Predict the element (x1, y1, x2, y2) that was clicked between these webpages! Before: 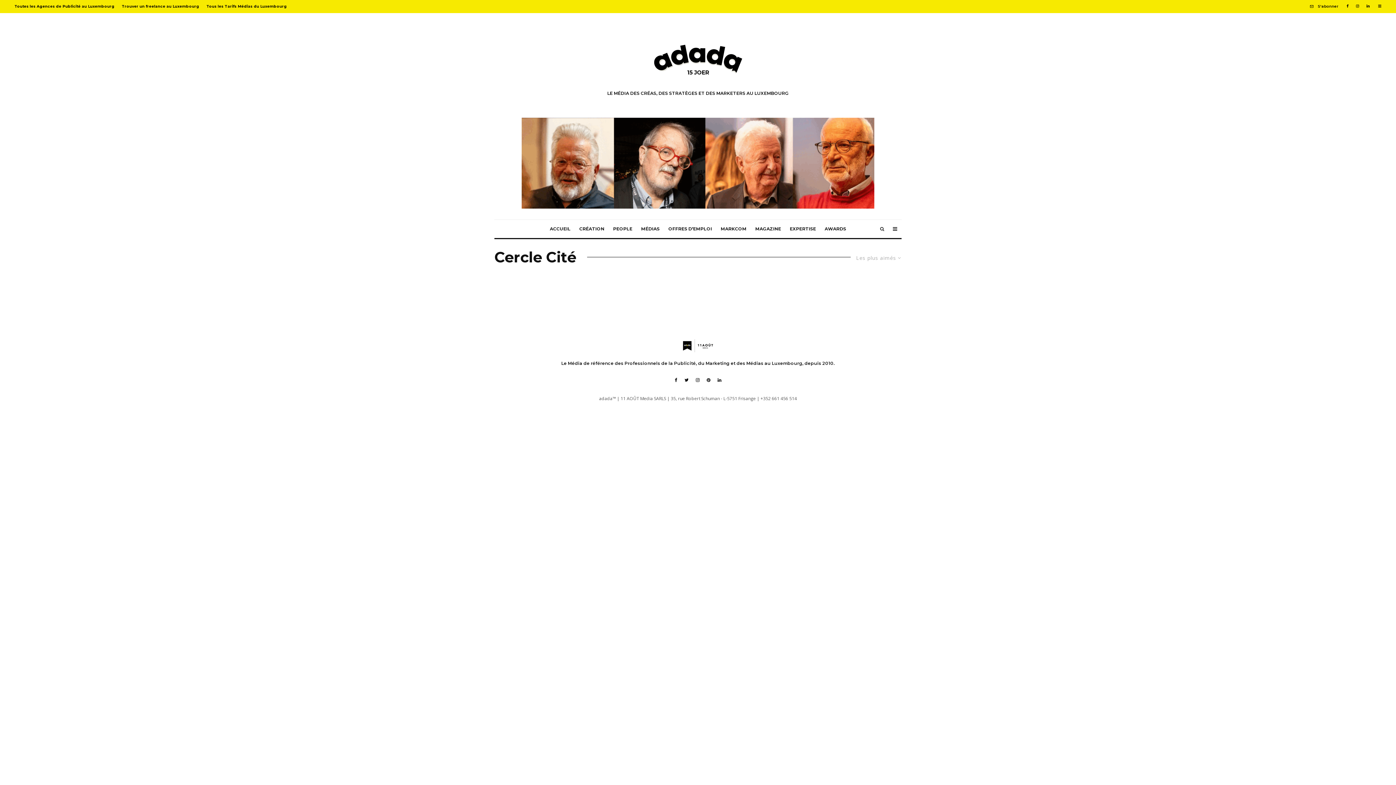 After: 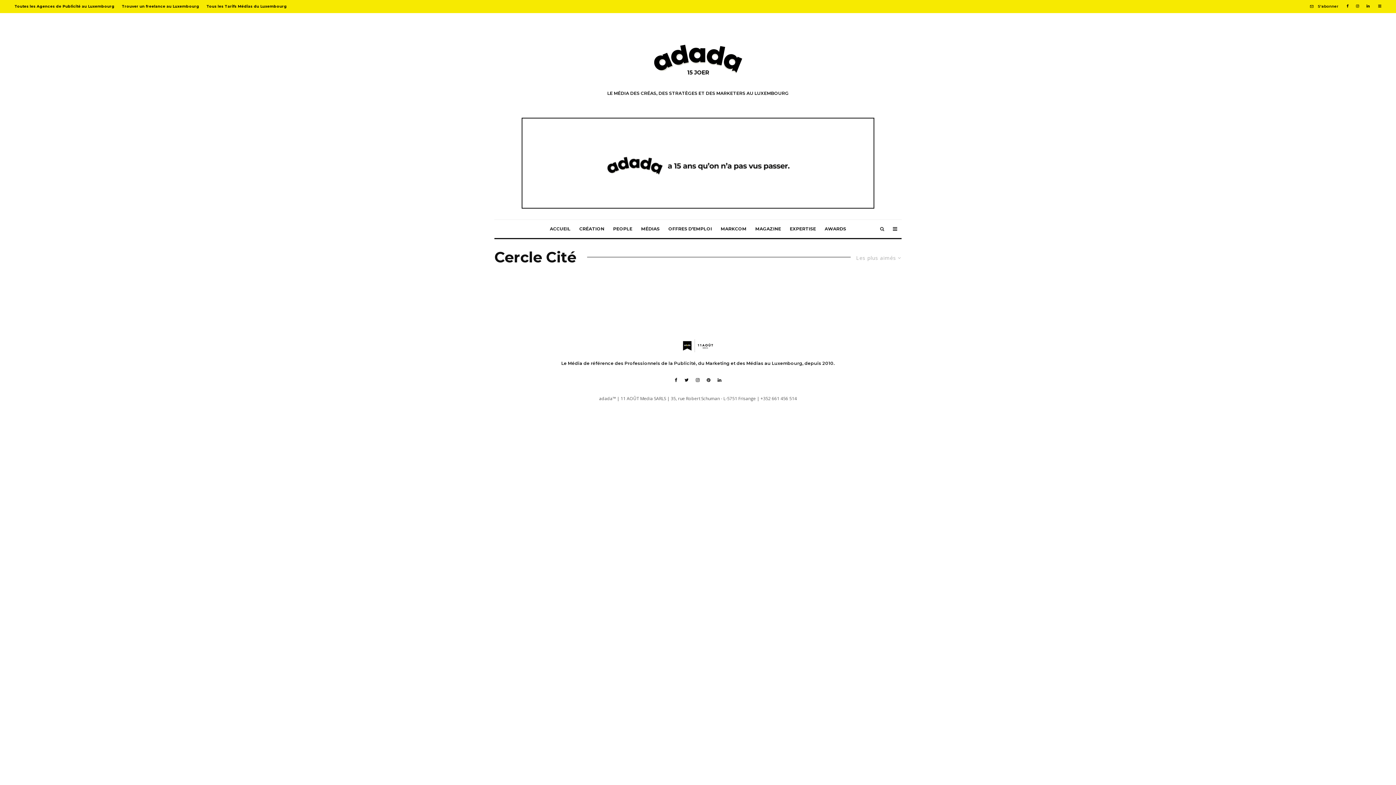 Action: label: Pinterest bbox: (703, 378, 714, 382)